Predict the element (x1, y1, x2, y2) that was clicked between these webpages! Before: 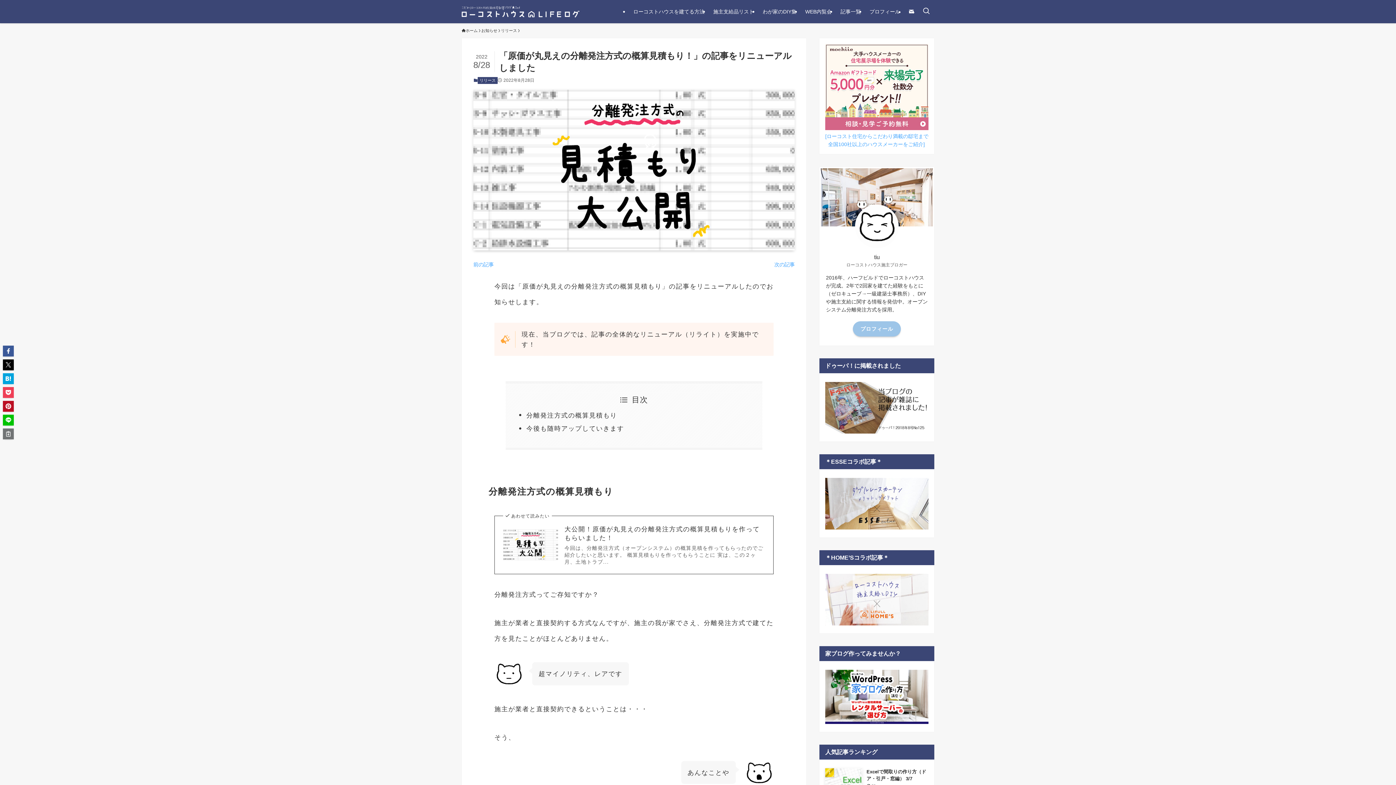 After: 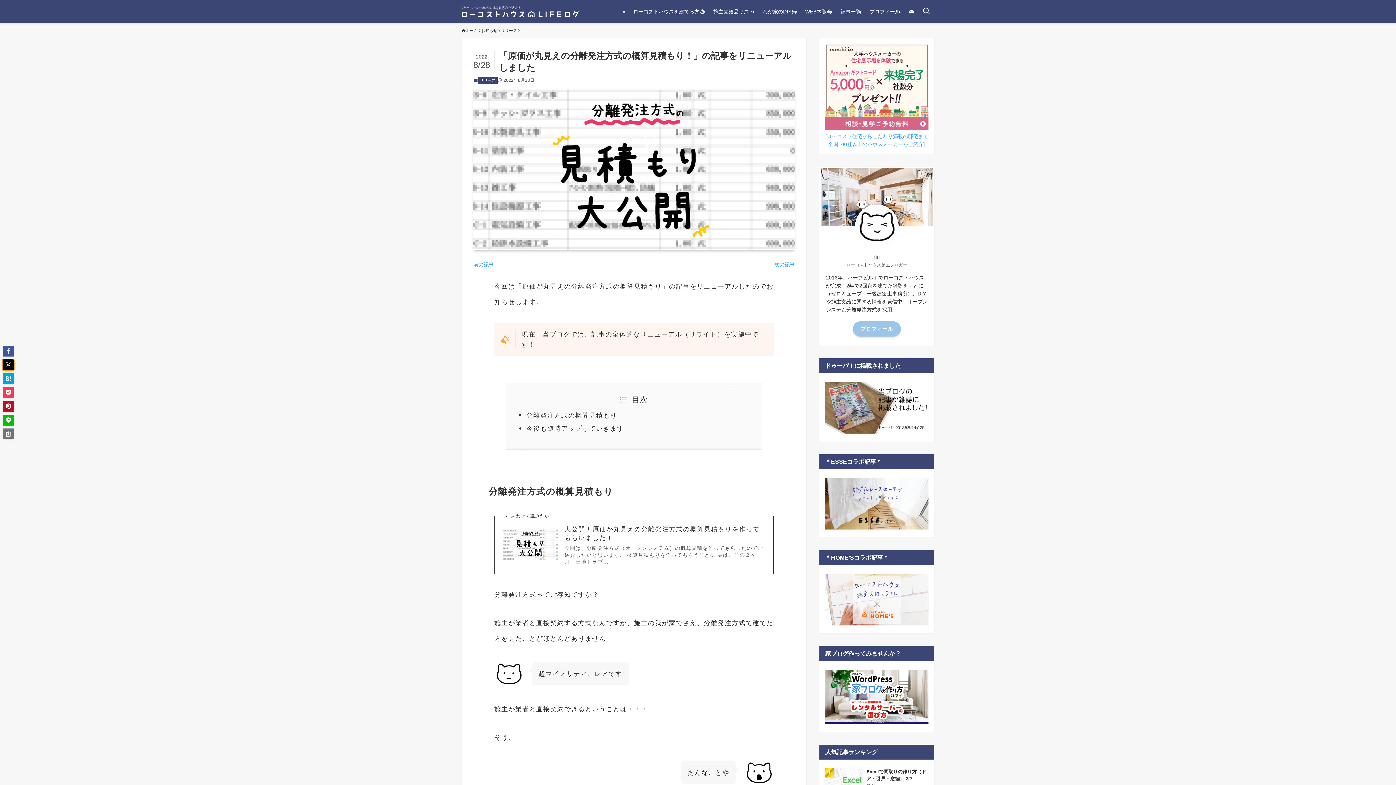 Action: bbox: (2, 359, 13, 370)